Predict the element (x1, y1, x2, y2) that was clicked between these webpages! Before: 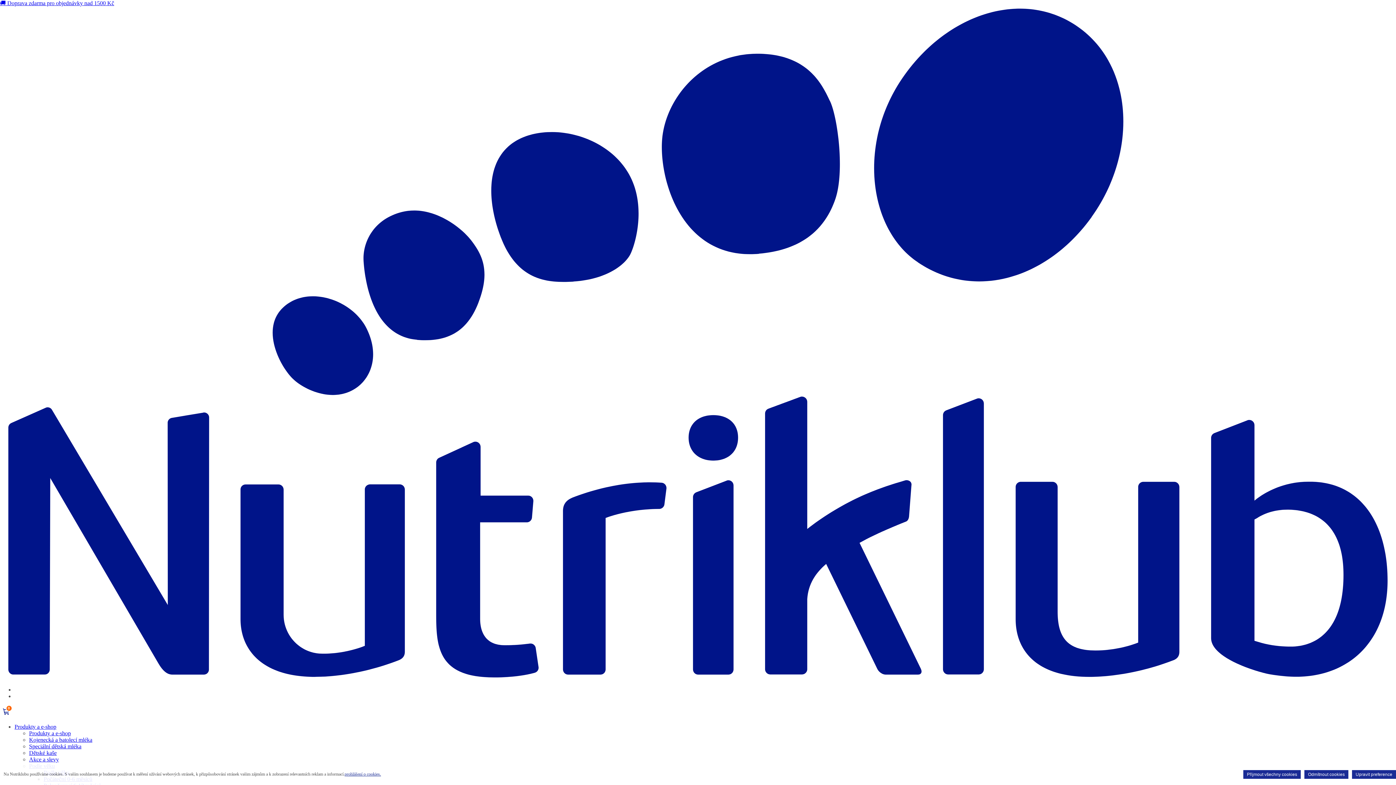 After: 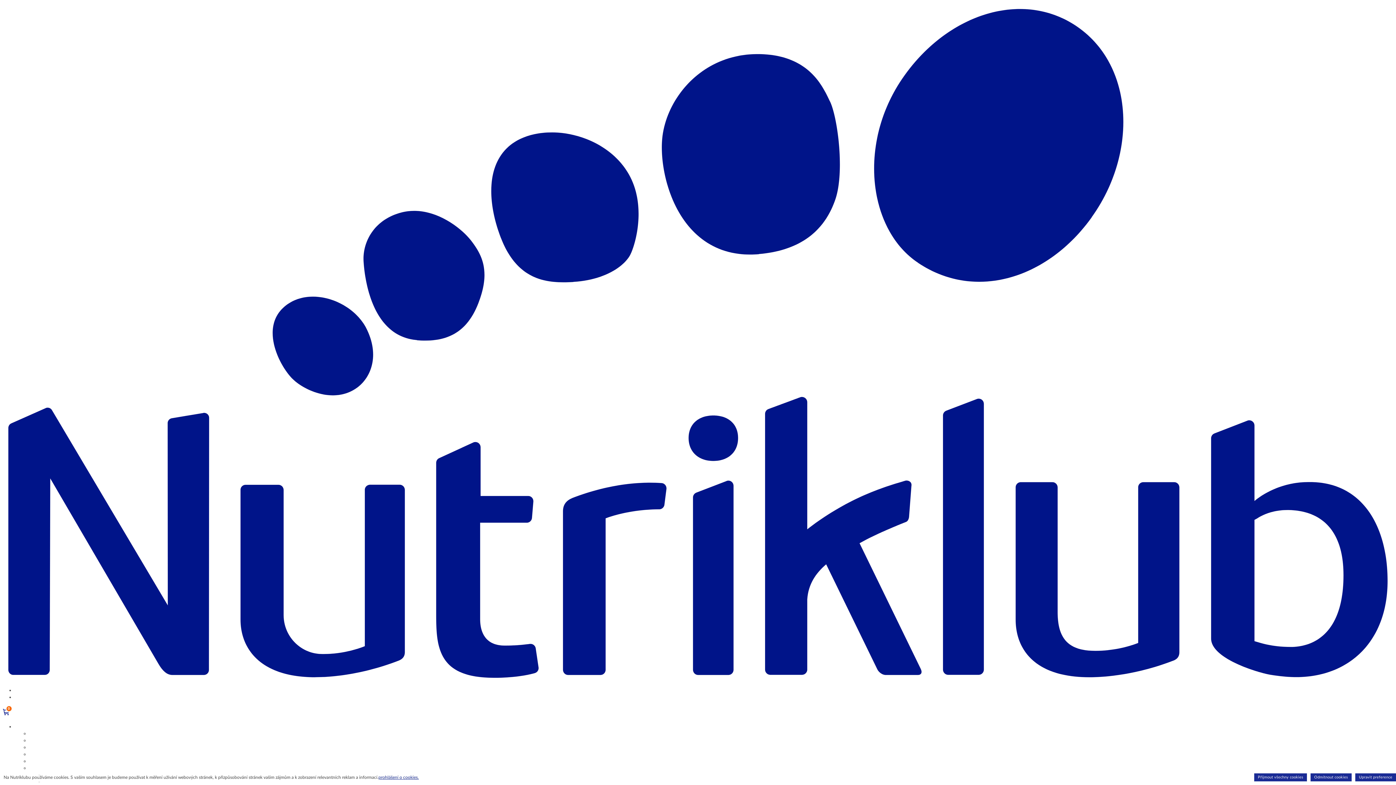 Action: label: Podle věku bbox: (43, 751, 69, 757)